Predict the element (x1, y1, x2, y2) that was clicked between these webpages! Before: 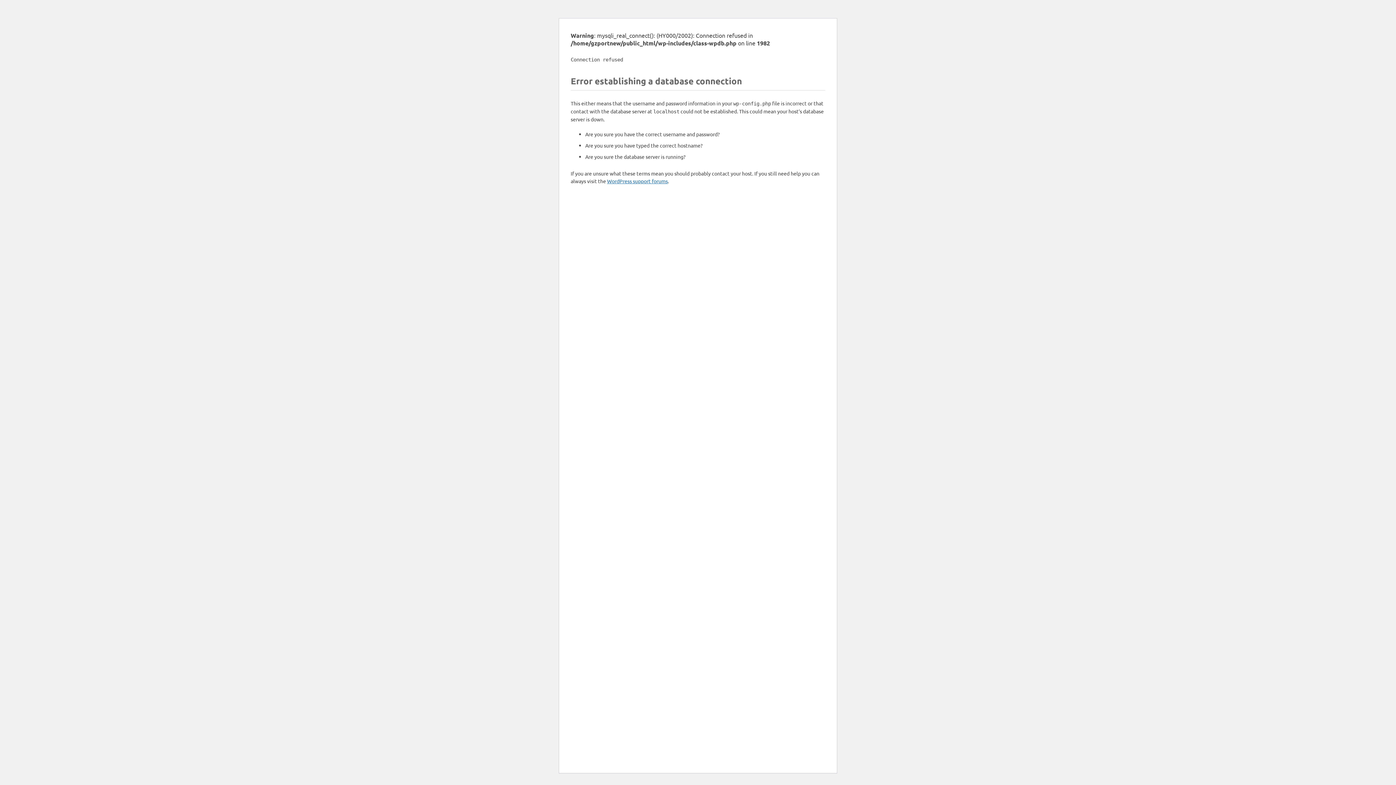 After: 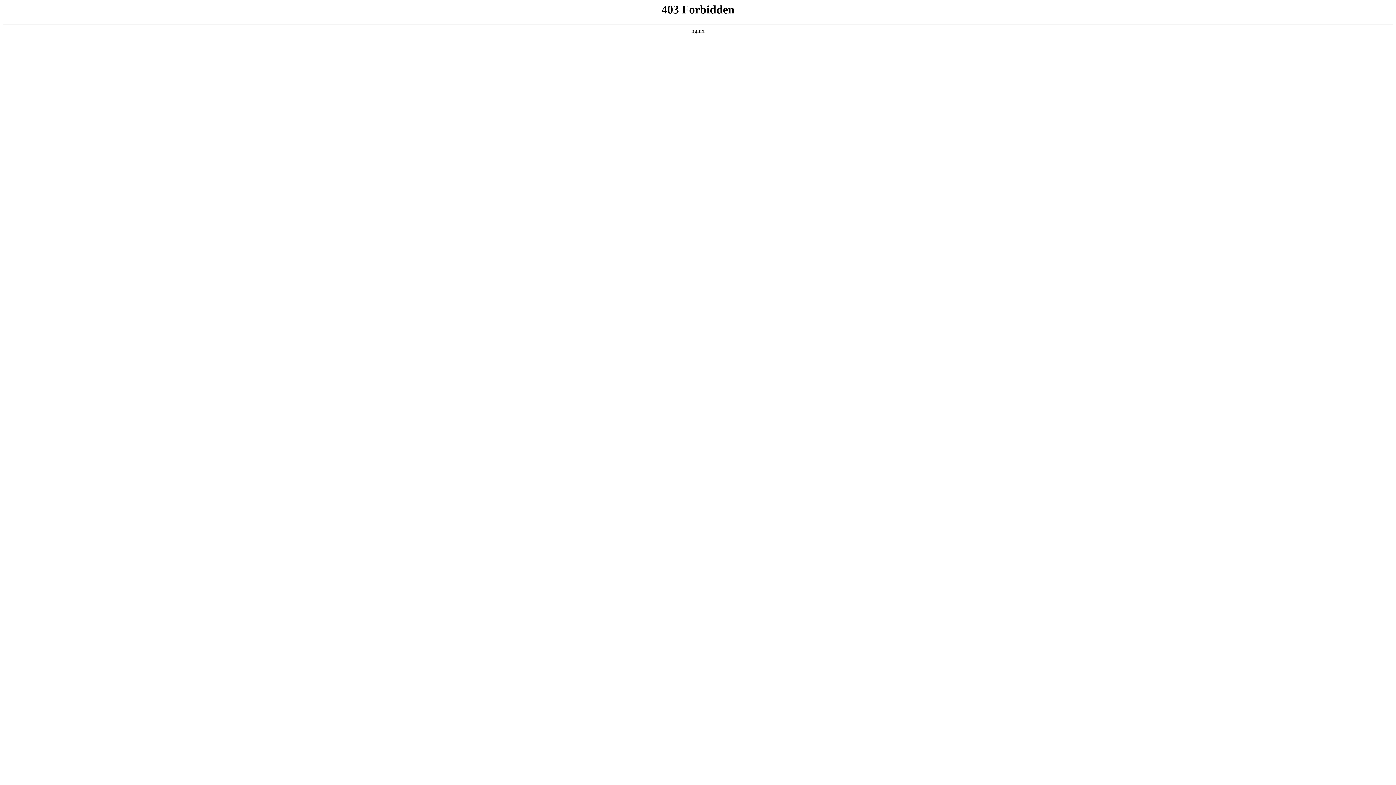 Action: bbox: (607, 177, 668, 184) label: WordPress support forums